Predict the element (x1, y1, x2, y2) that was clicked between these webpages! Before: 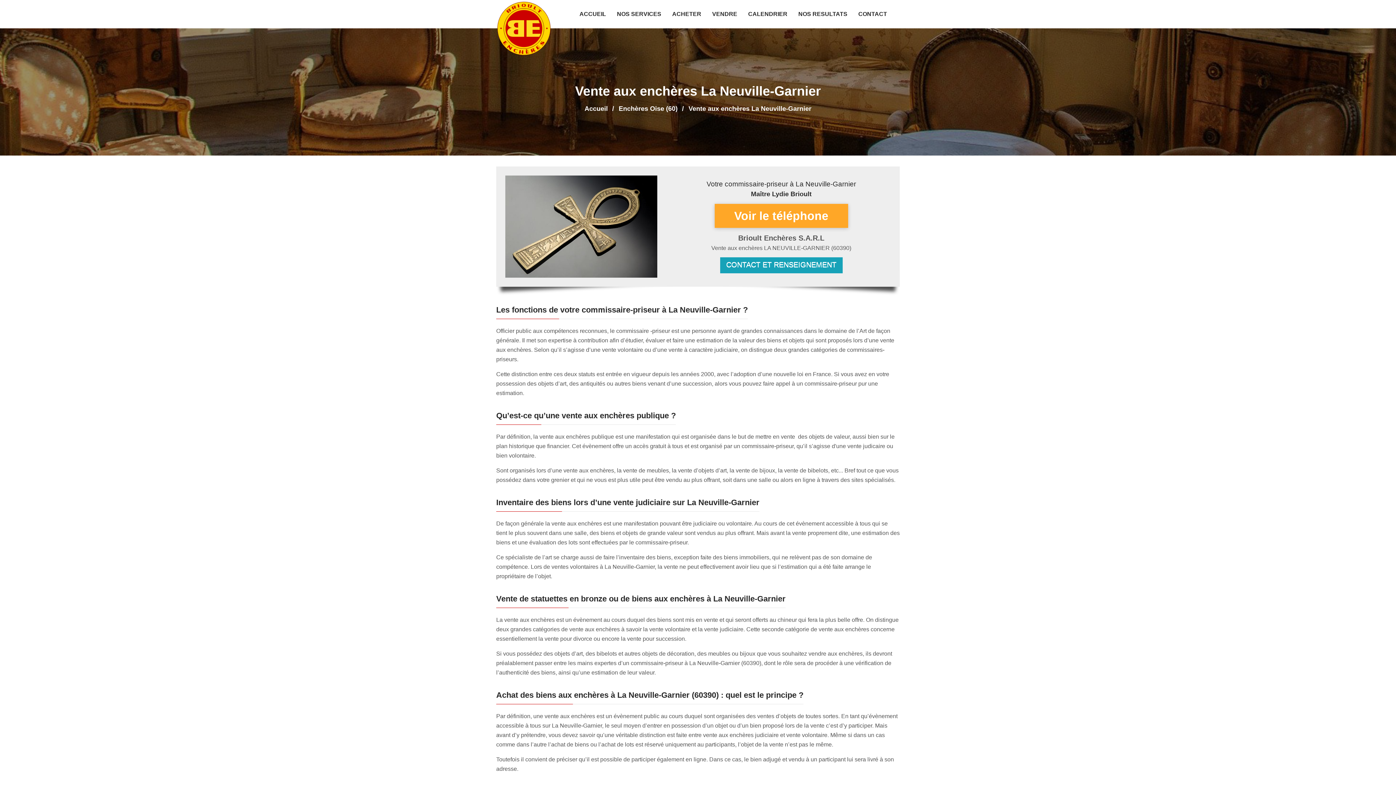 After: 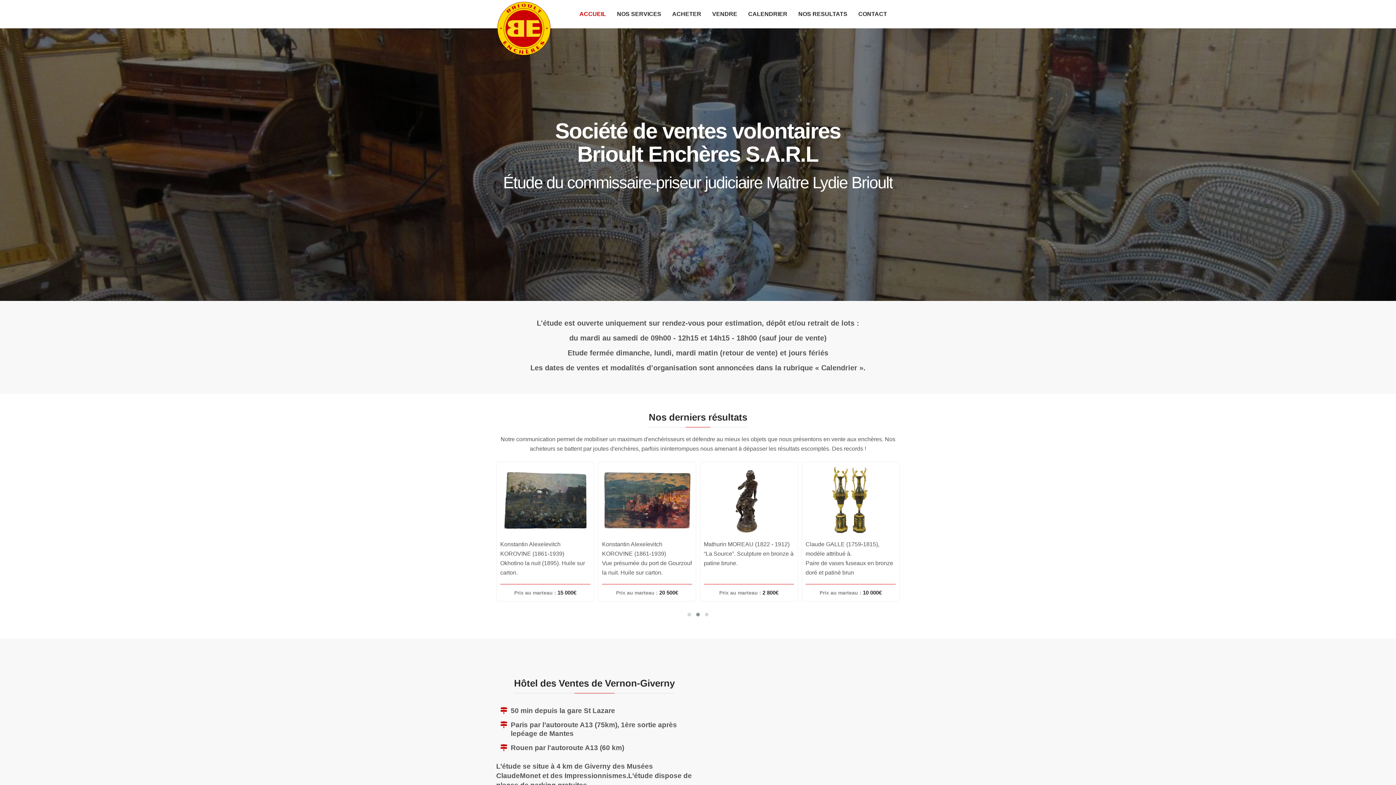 Action: bbox: (496, 0, 565, 56)